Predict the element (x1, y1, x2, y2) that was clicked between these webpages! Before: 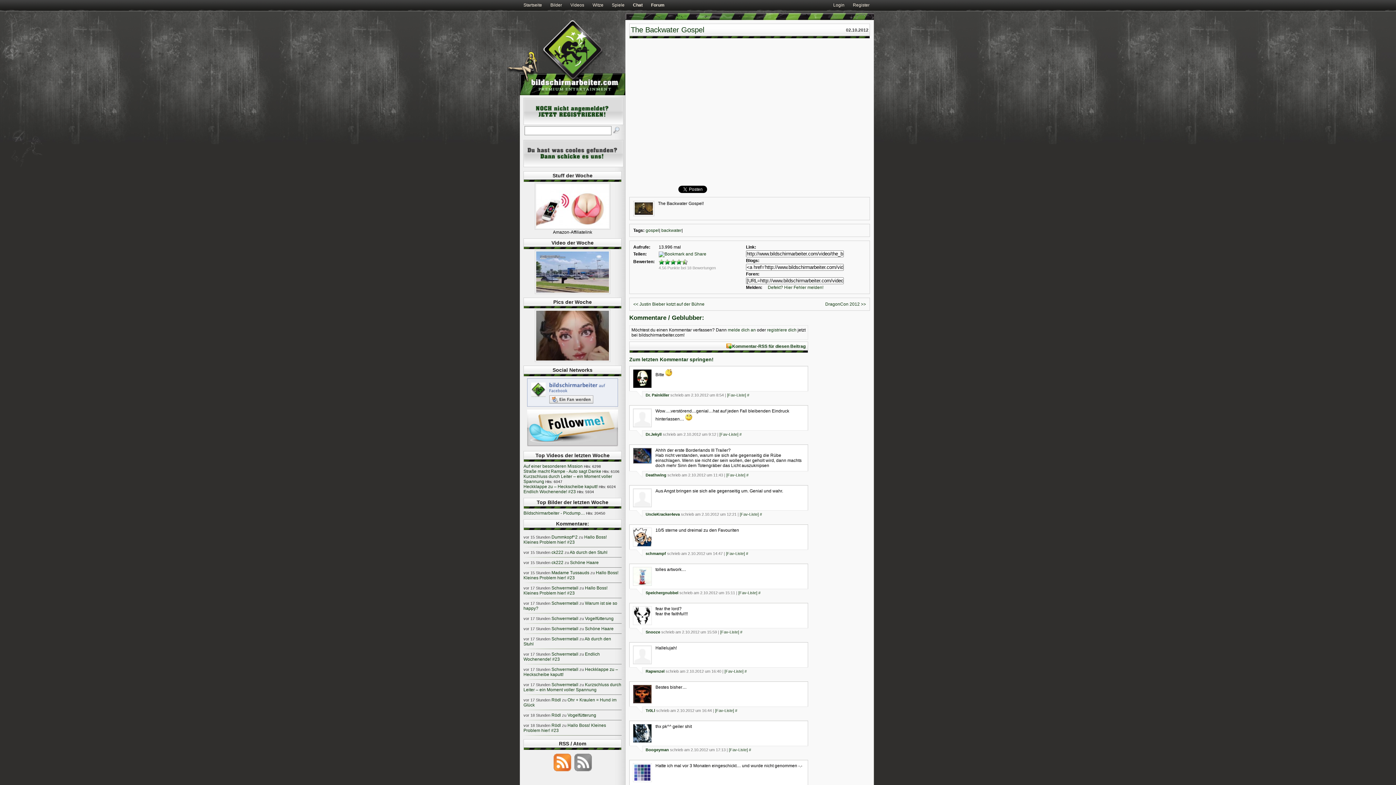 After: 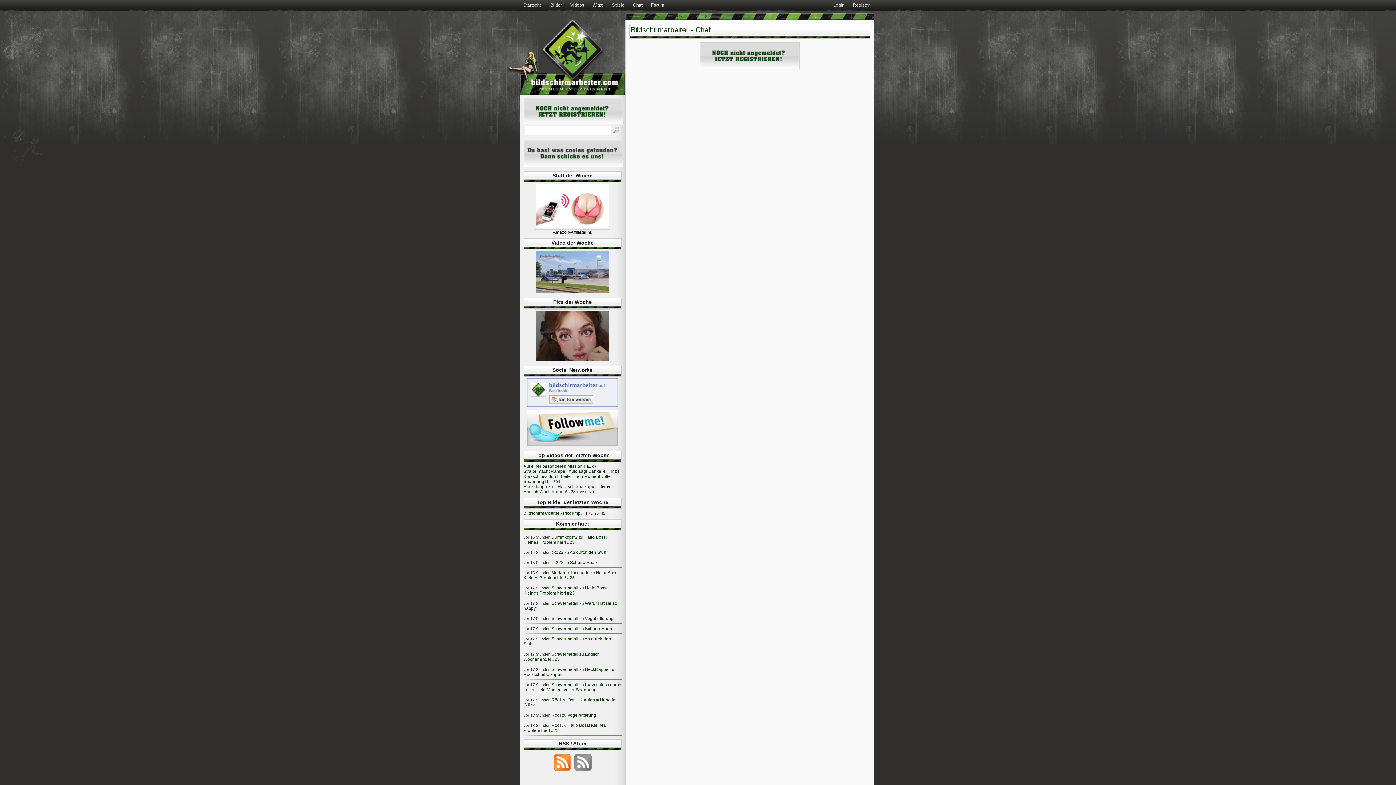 Action: label: Chat bbox: (629, 0, 646, 9)